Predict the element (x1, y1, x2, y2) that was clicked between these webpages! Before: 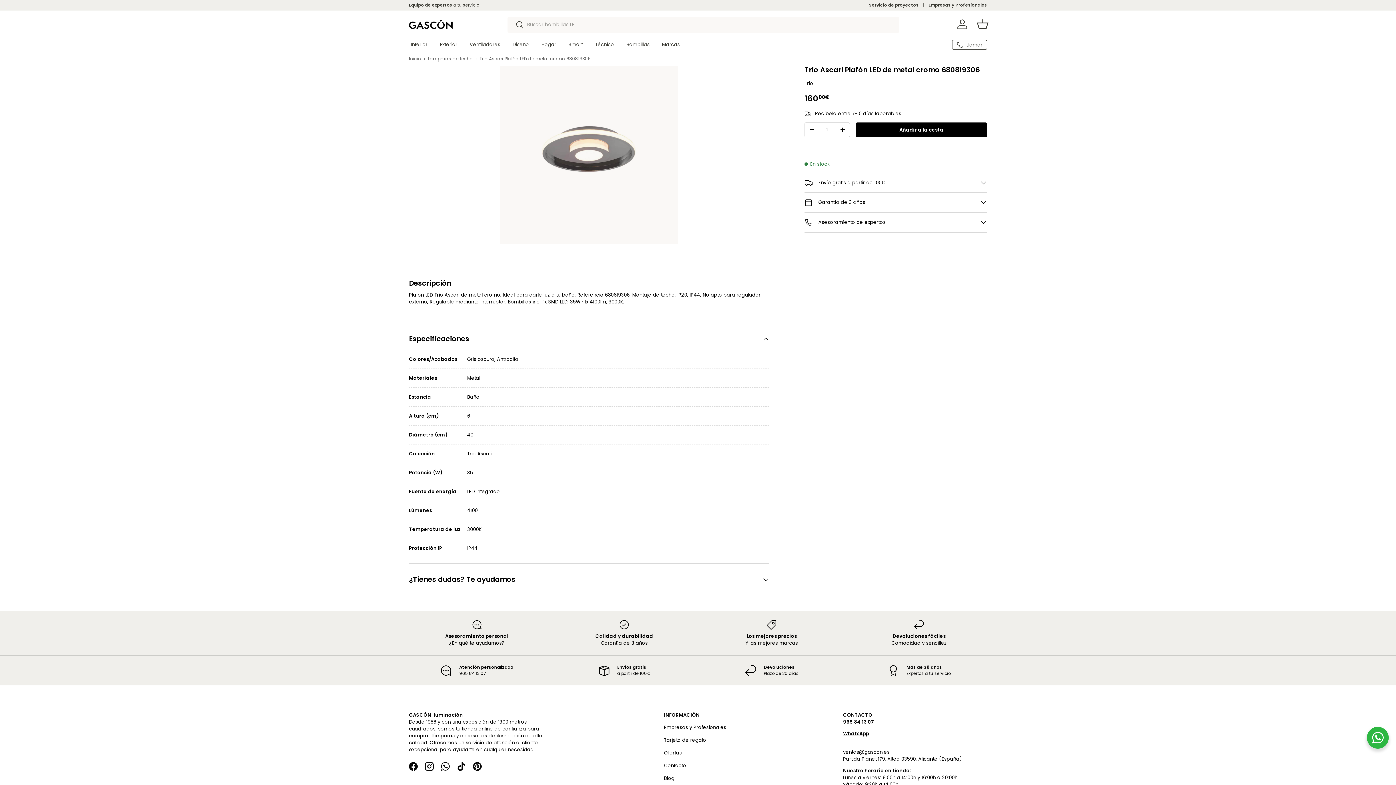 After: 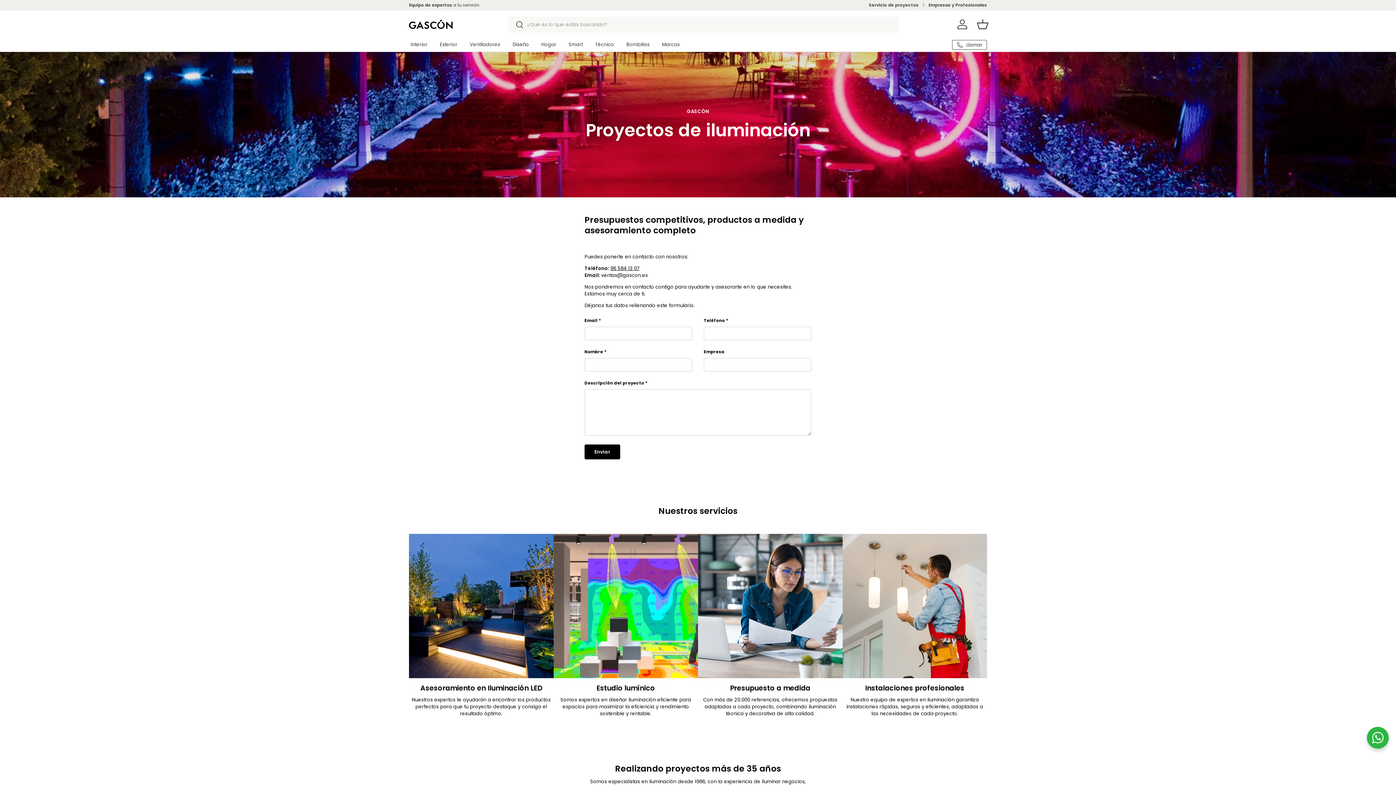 Action: label: Servicio de proyectos bbox: (869, 2, 928, 8)